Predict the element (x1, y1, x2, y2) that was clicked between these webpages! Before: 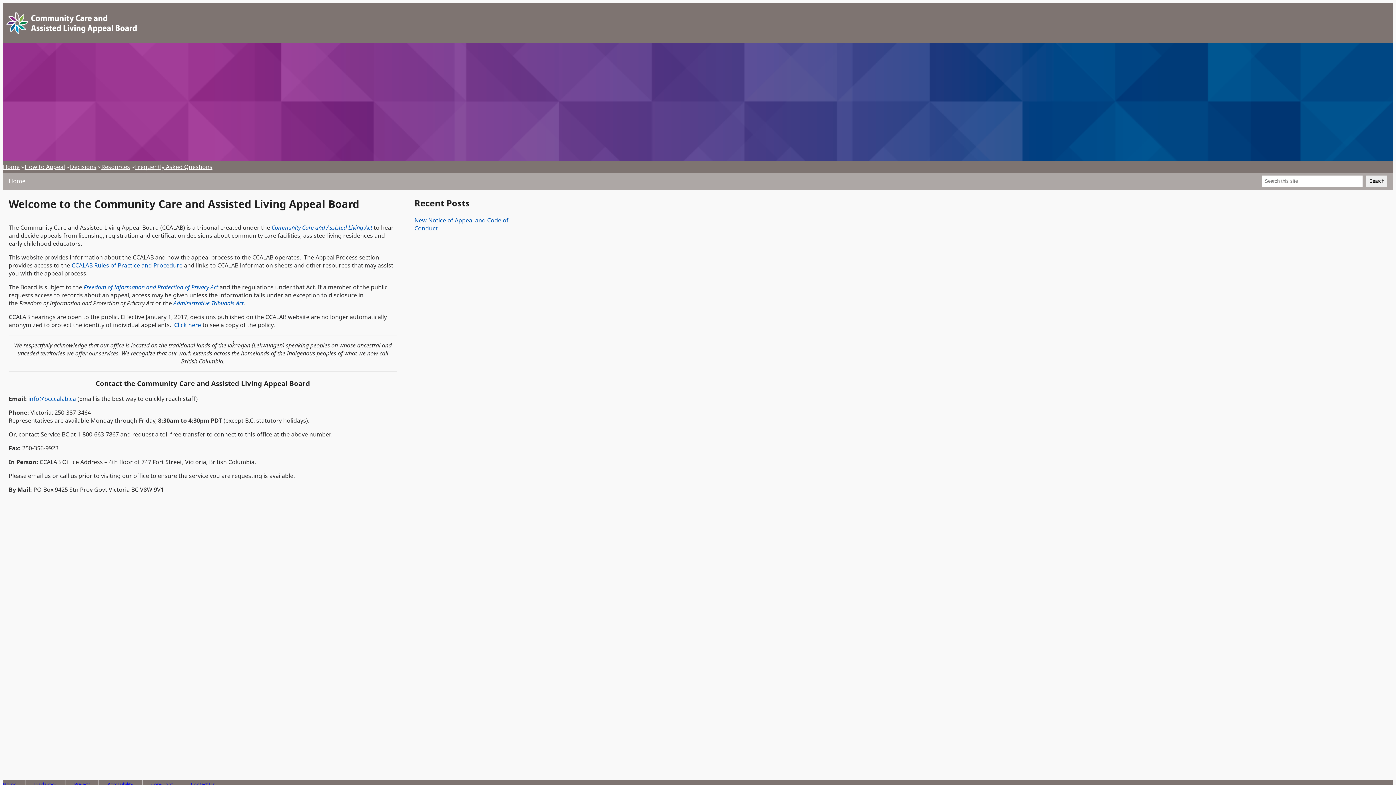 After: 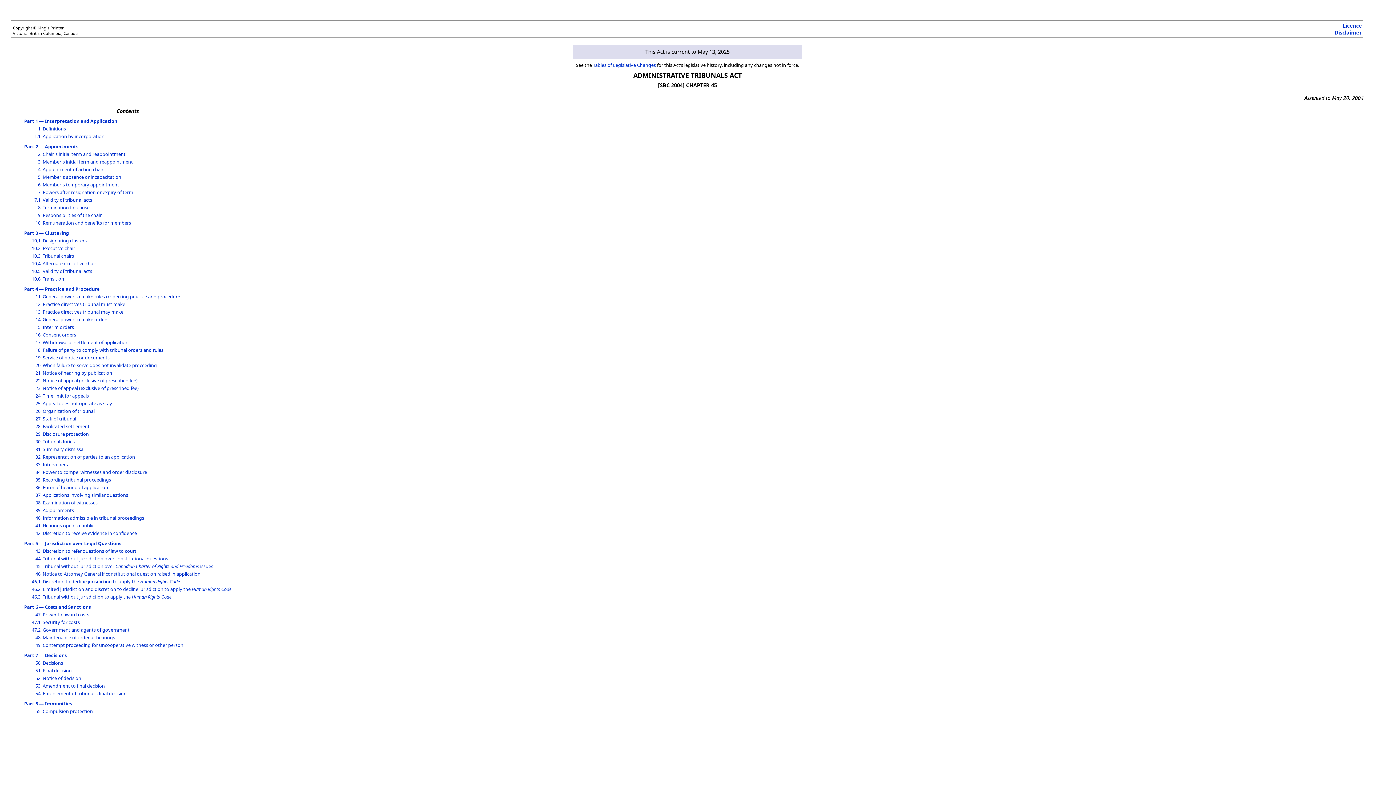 Action: bbox: (173, 299, 243, 307) label: Administrative Tribunals Act